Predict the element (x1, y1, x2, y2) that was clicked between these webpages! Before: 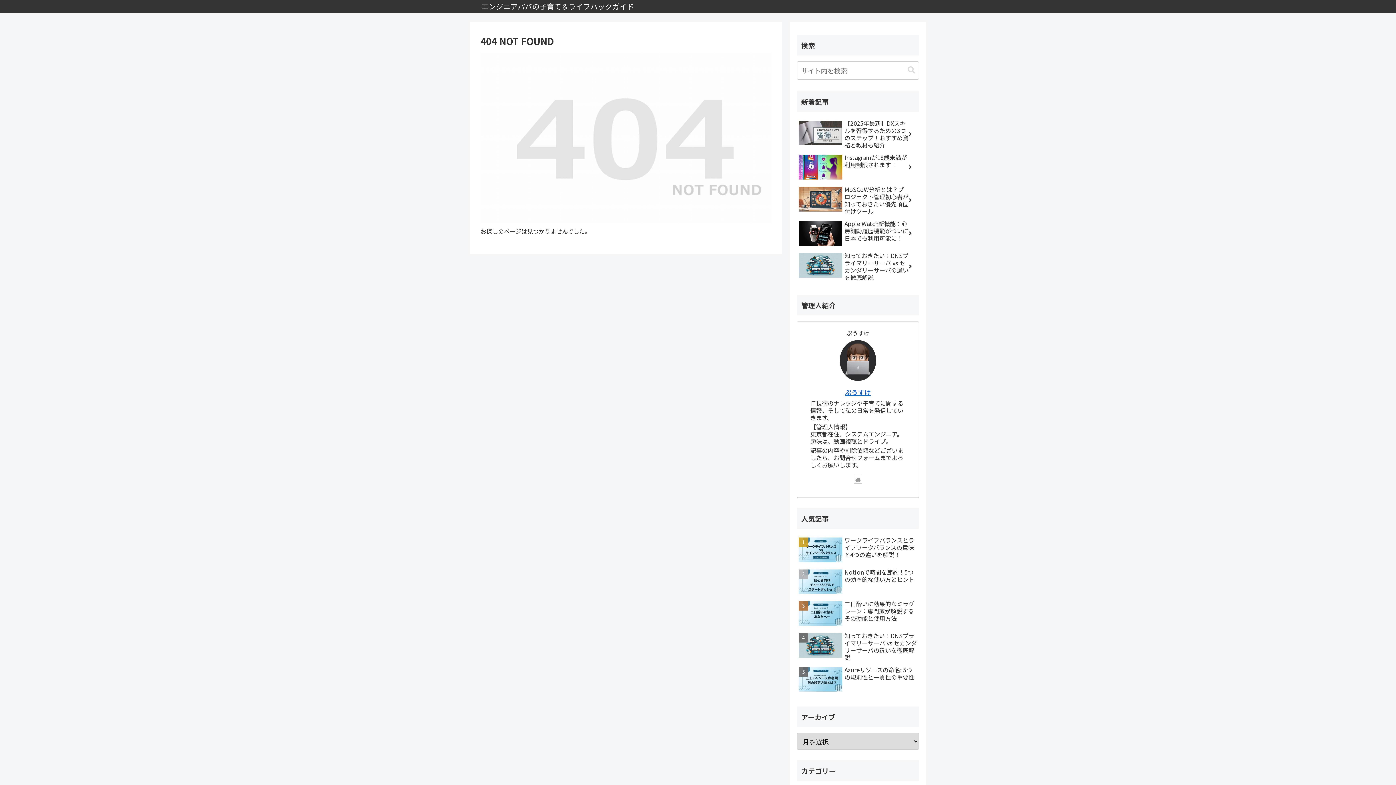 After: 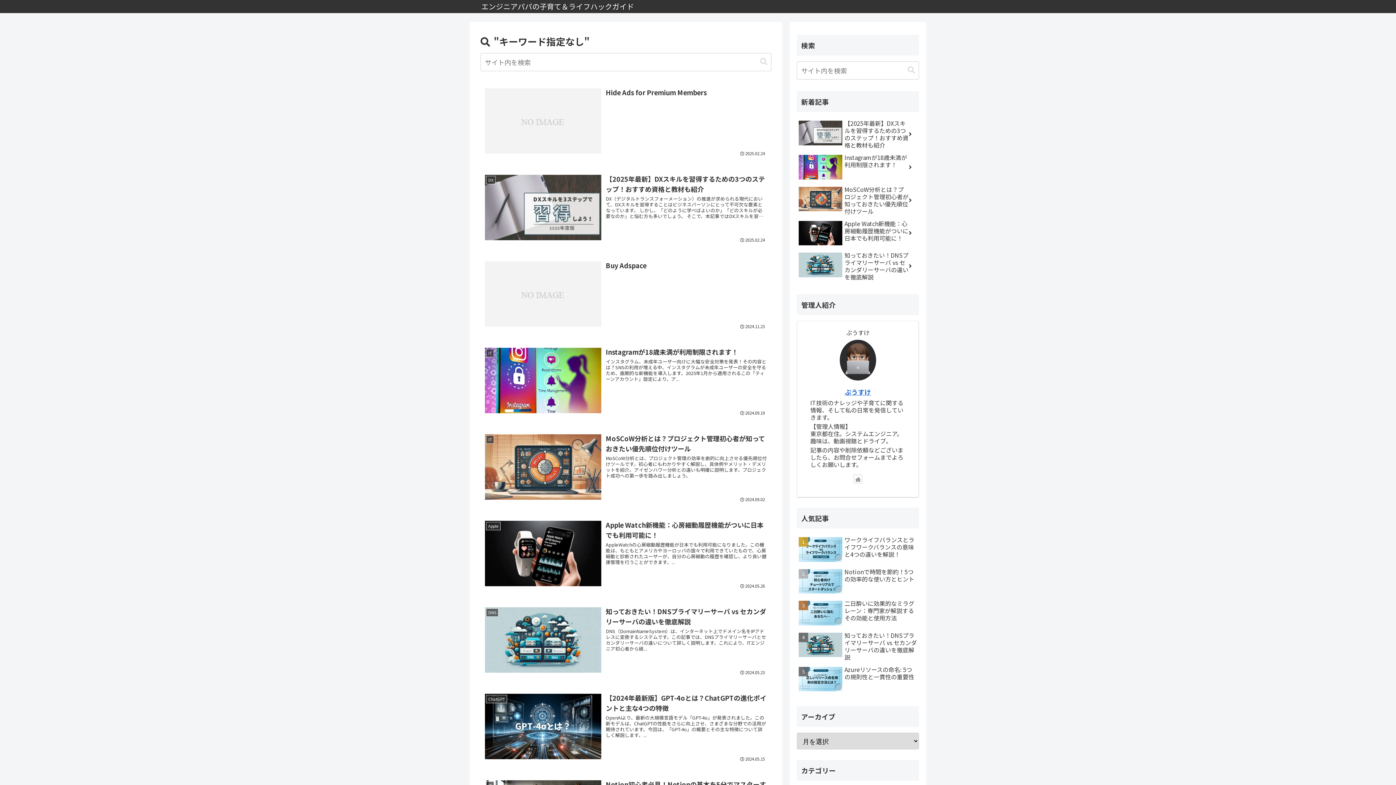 Action: bbox: (905, 66, 918, 74) label: button